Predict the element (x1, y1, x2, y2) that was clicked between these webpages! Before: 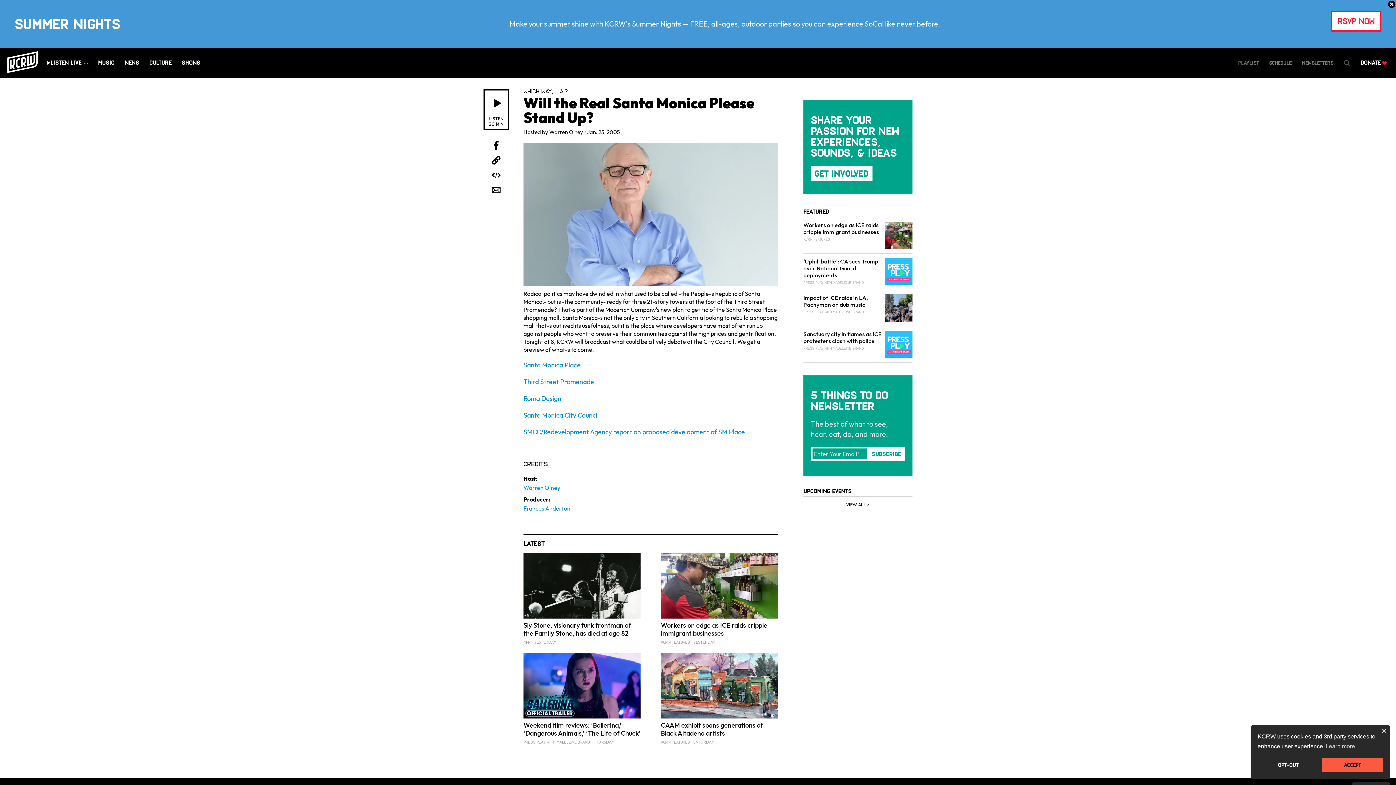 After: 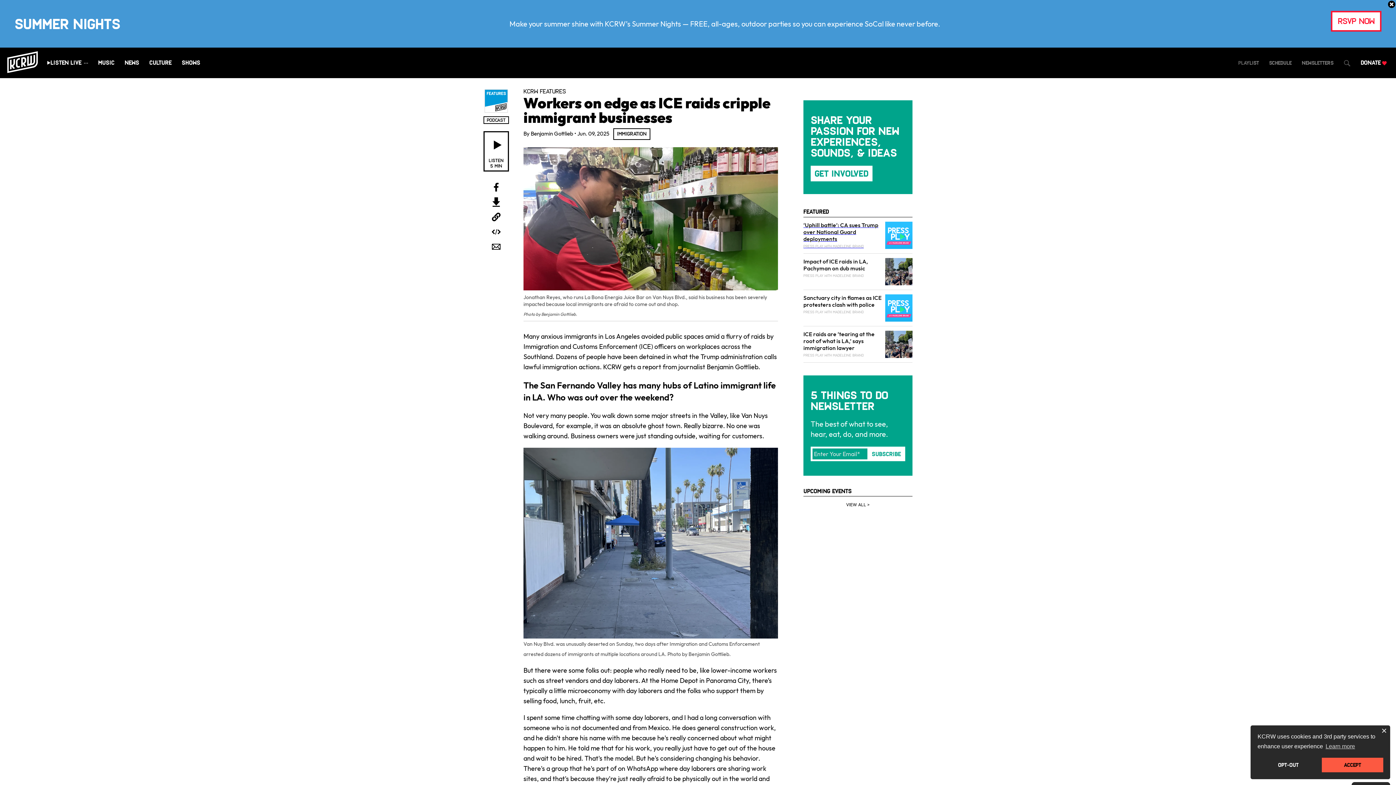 Action: label: Workers on edge as ICE raids cripple immigrant businesses
KCRW FEATURES bbox: (803, 217, 912, 253)